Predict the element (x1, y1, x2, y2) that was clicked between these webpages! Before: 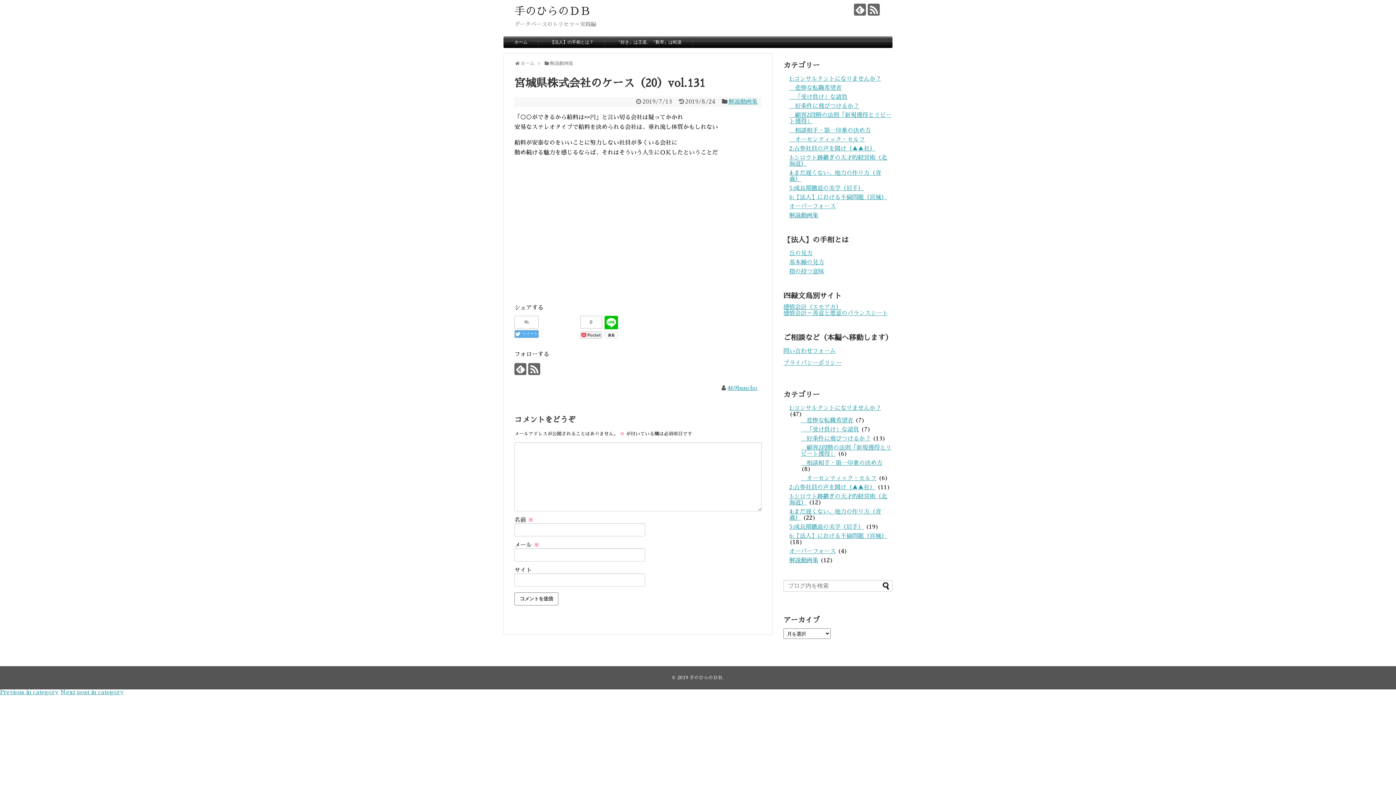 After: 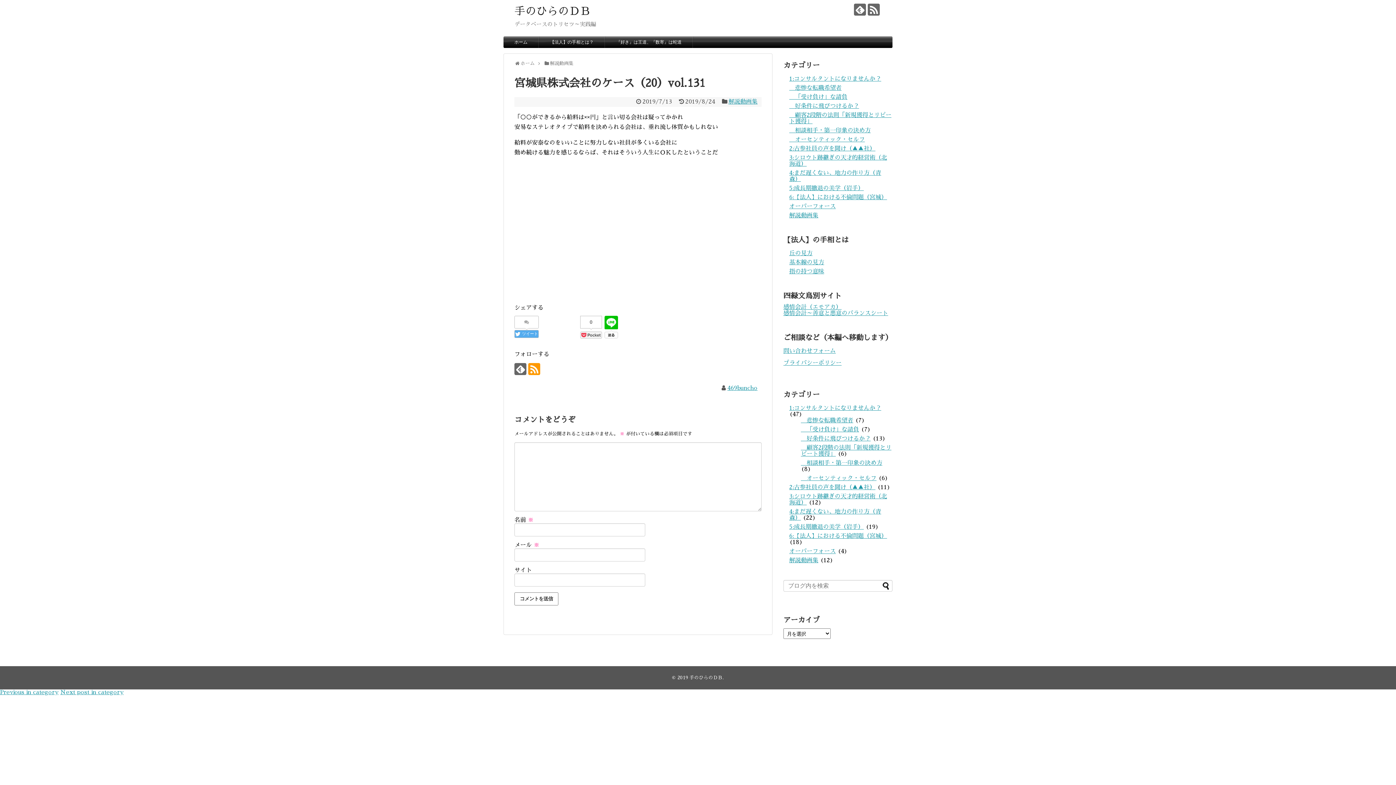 Action: bbox: (528, 363, 540, 375)